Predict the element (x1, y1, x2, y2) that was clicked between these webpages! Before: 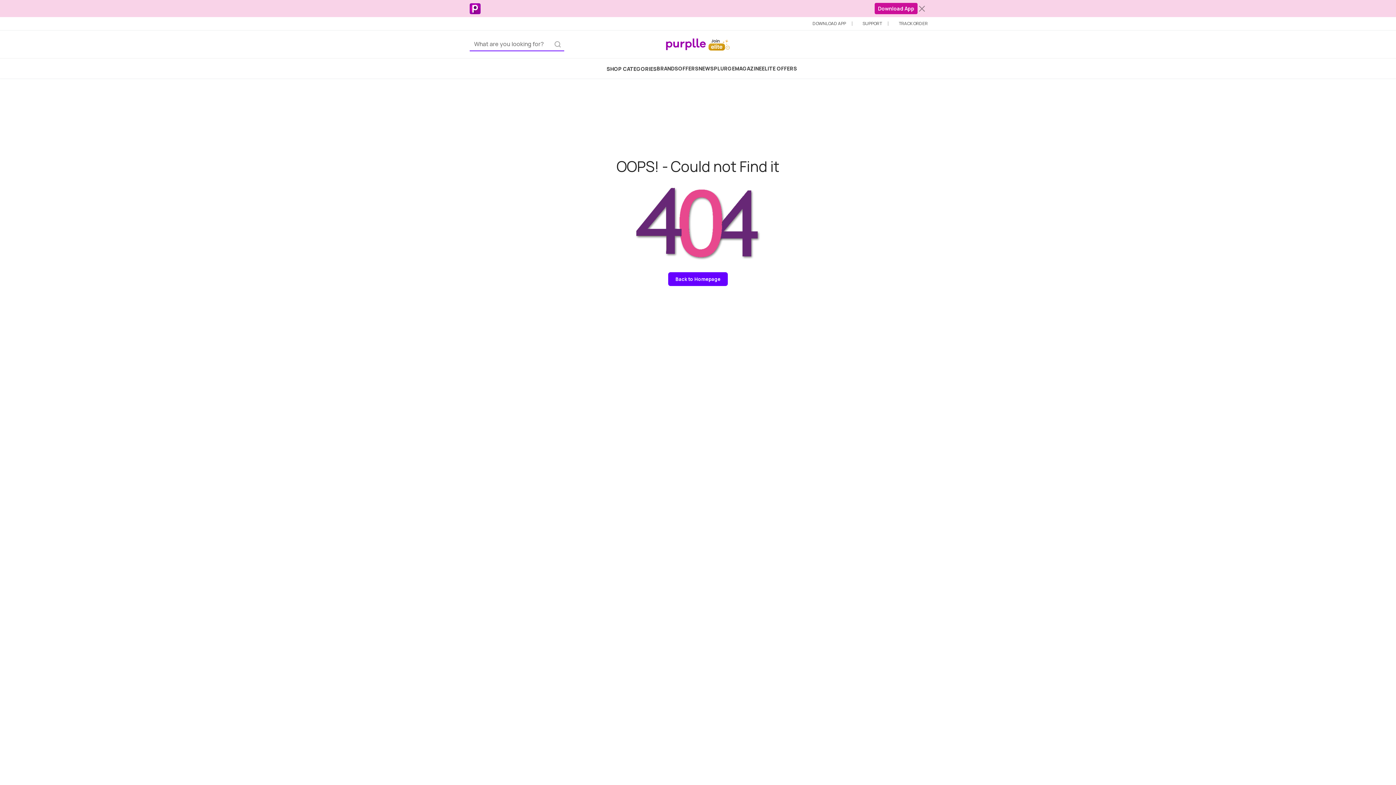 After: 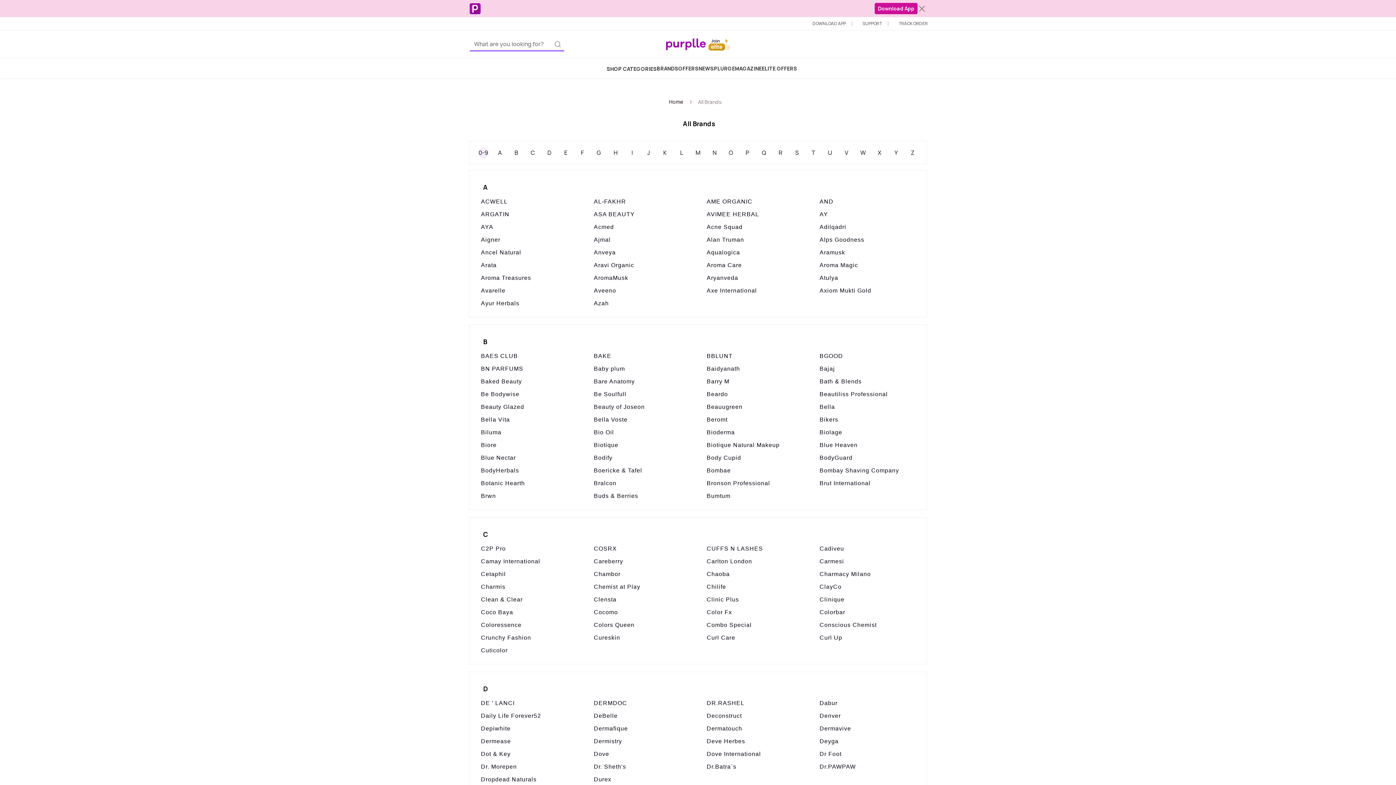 Action: label: BRANDS bbox: (656, 65, 678, 72)